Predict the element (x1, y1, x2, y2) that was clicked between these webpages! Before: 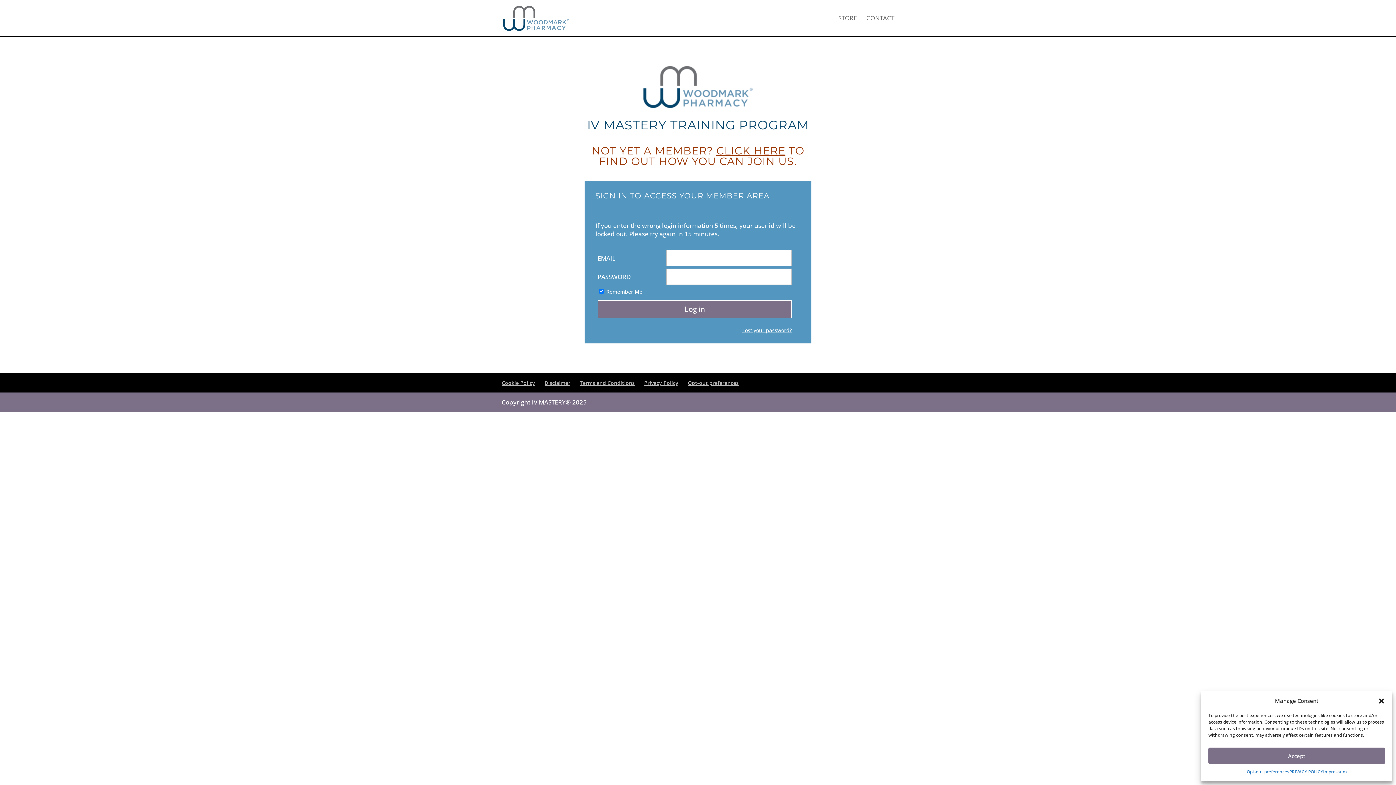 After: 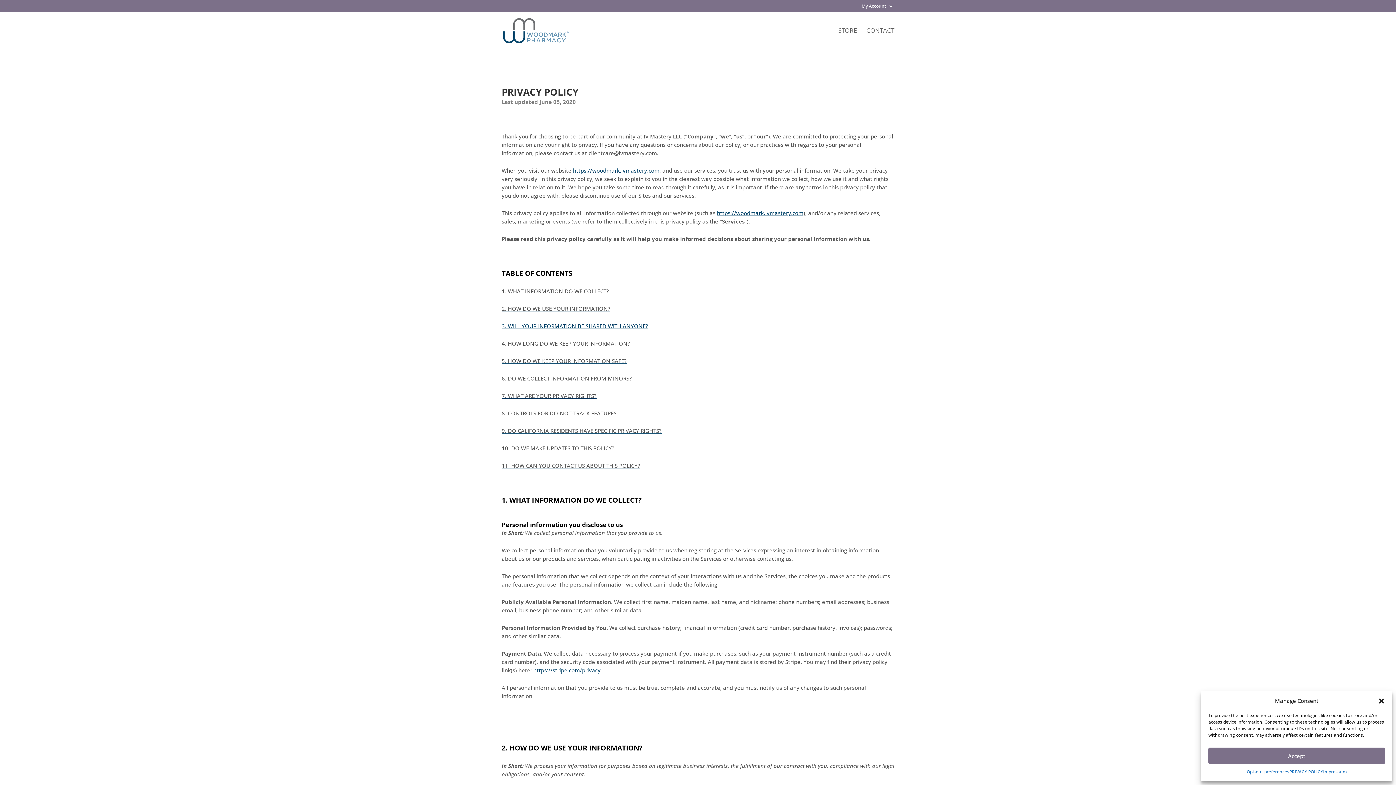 Action: bbox: (1289, 768, 1323, 776) label: PRIVACY POLICY